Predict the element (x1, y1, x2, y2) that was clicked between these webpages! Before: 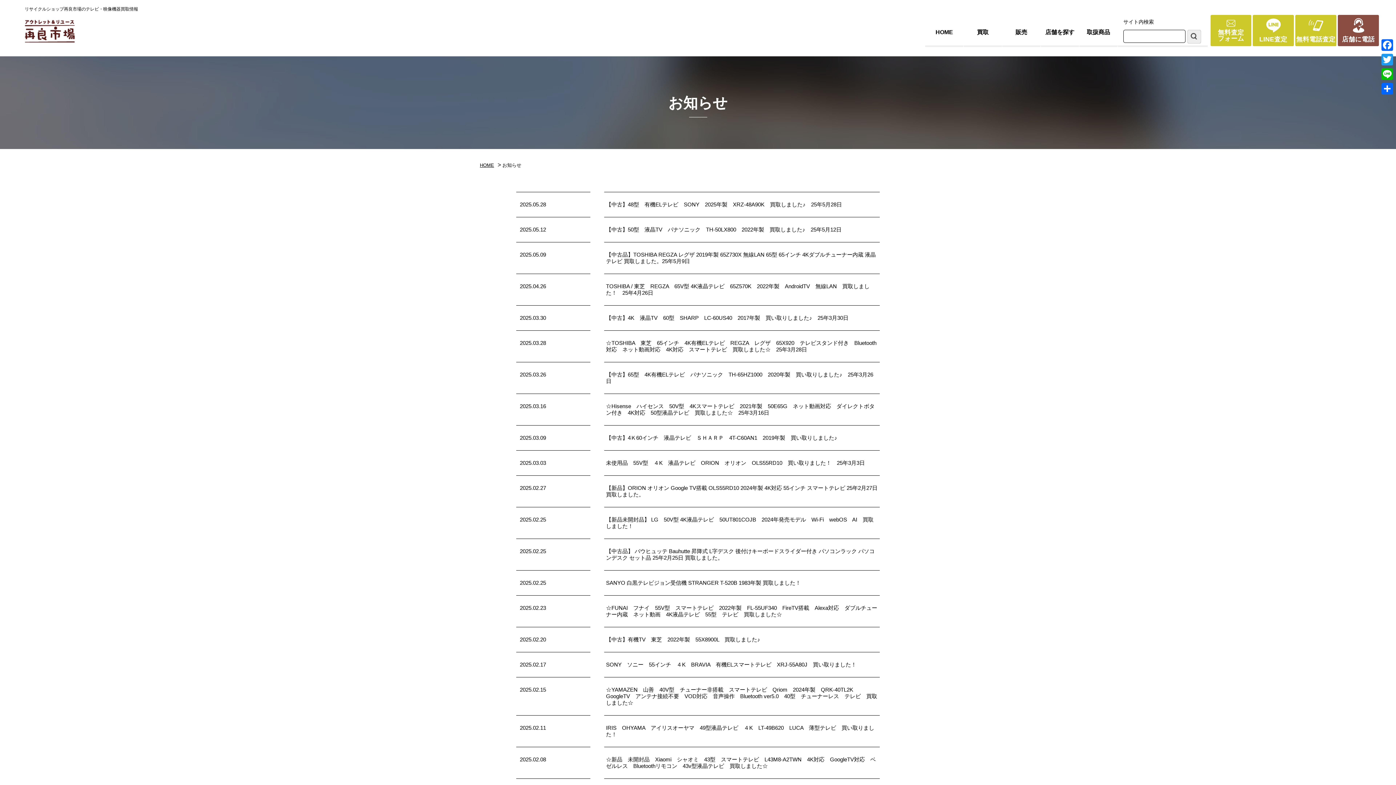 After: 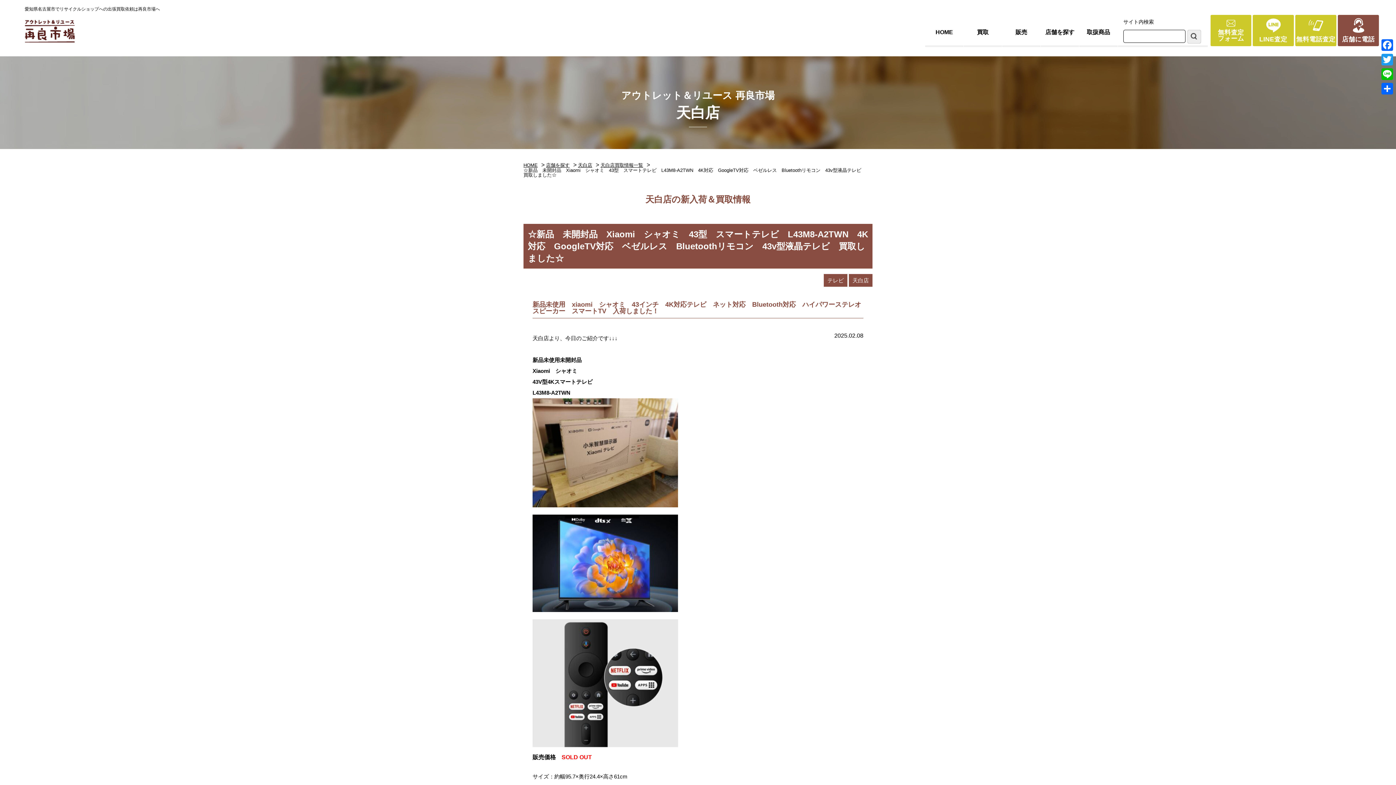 Action: bbox: (606, 756, 876, 769) label: ☆新品　未開封品　Xiaomi　シャオミ　43型　スマートテレビ　L43M8-A2TWN　4K対応　GoogleTV対応　ベゼルレス　Bluetoothリモコン　43v型液晶テレビ　買取しました☆